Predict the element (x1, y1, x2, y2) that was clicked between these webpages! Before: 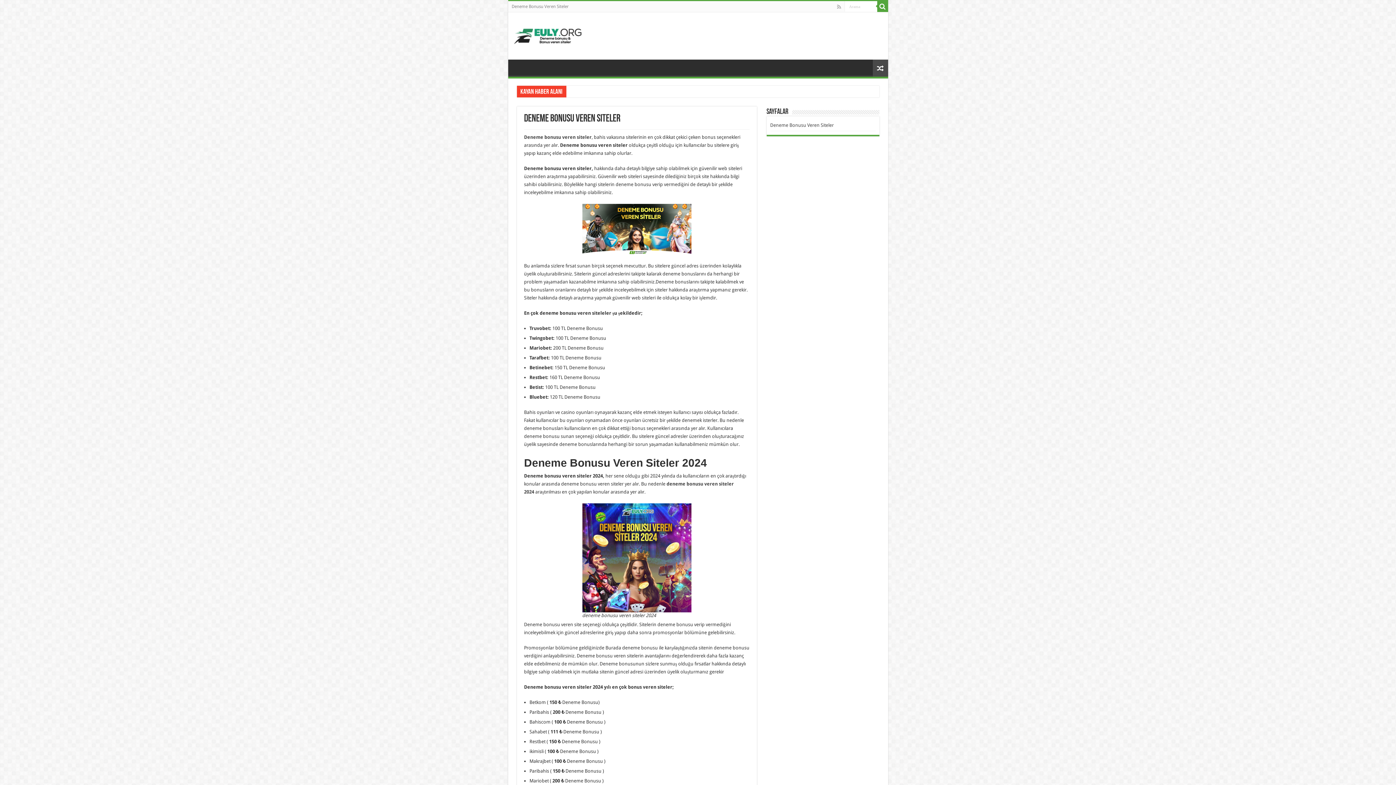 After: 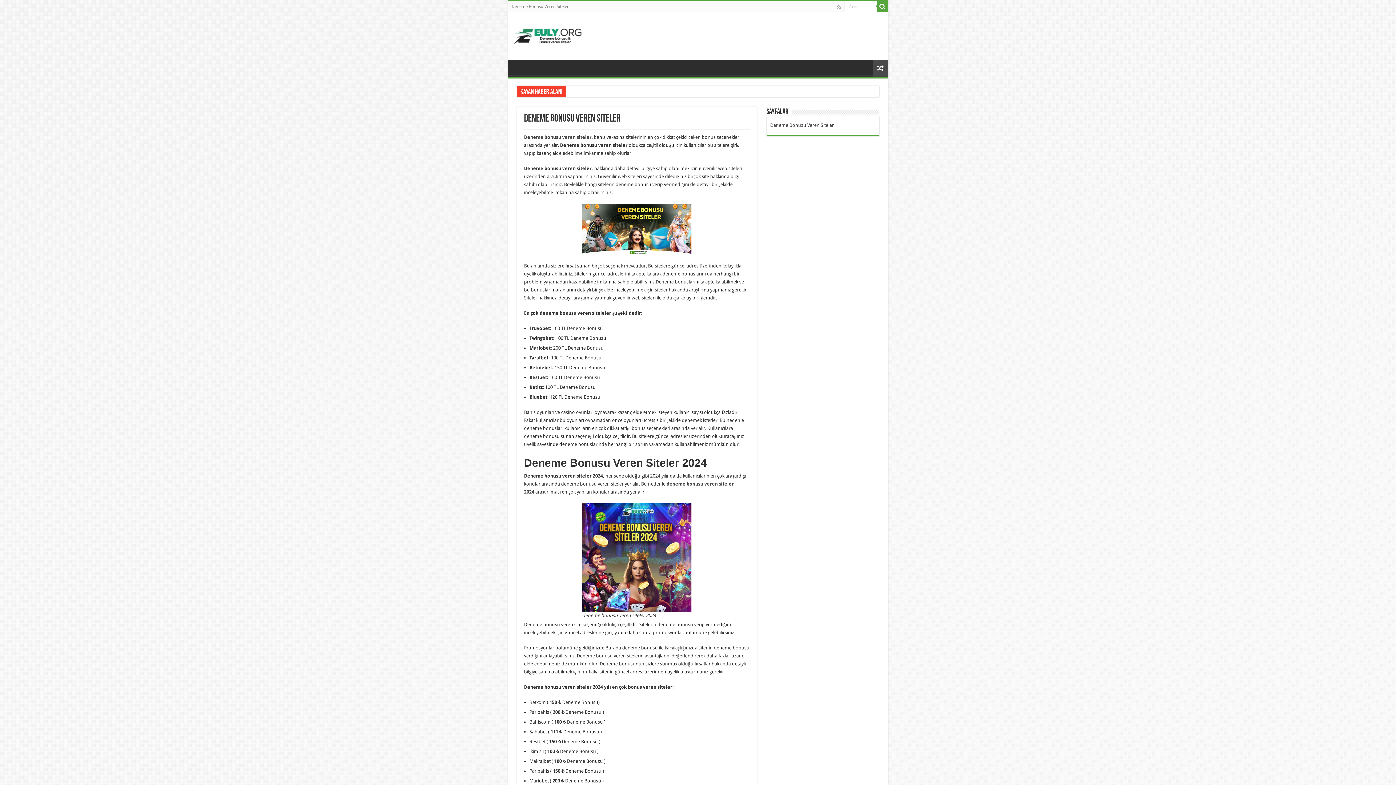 Action: label: Deneme Bonusu Veren Siteler bbox: (508, 1, 572, 12)